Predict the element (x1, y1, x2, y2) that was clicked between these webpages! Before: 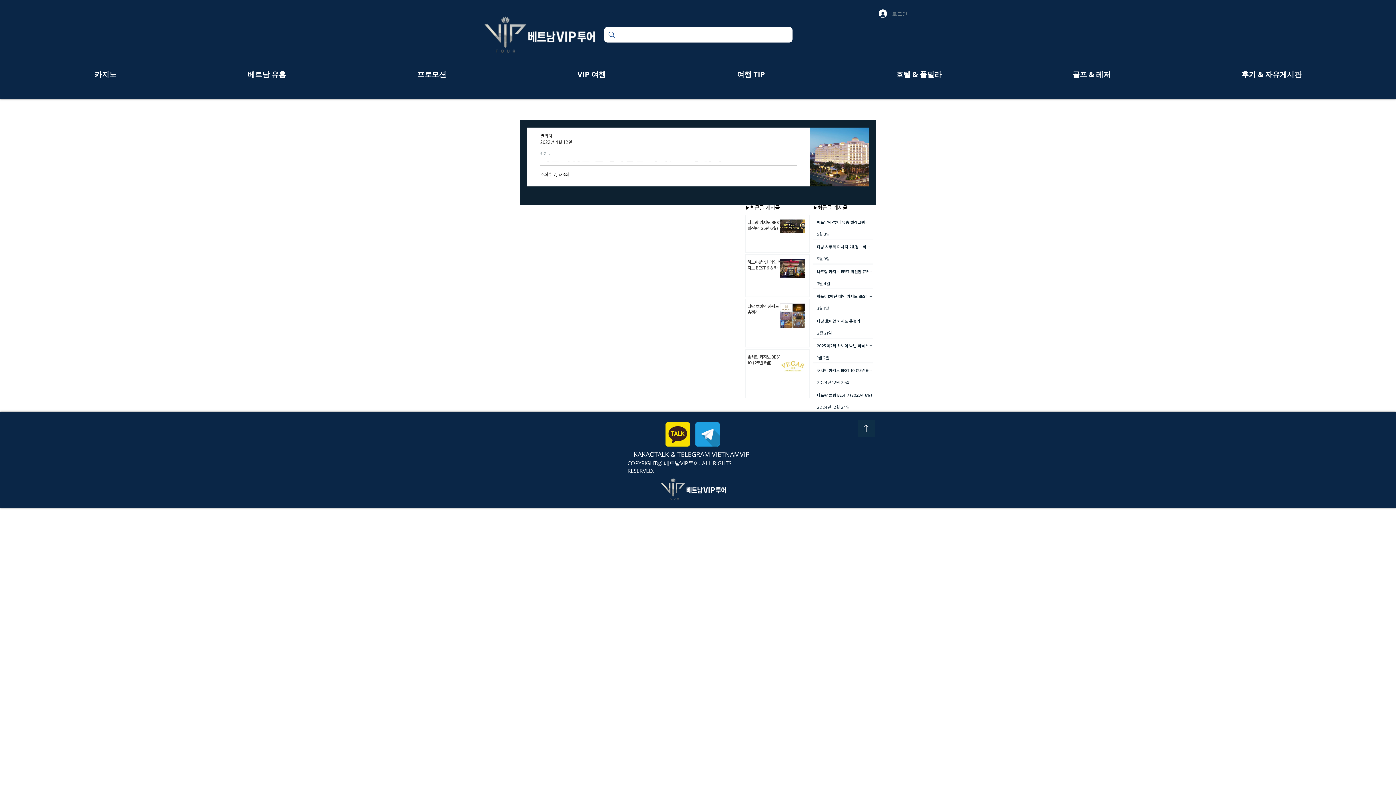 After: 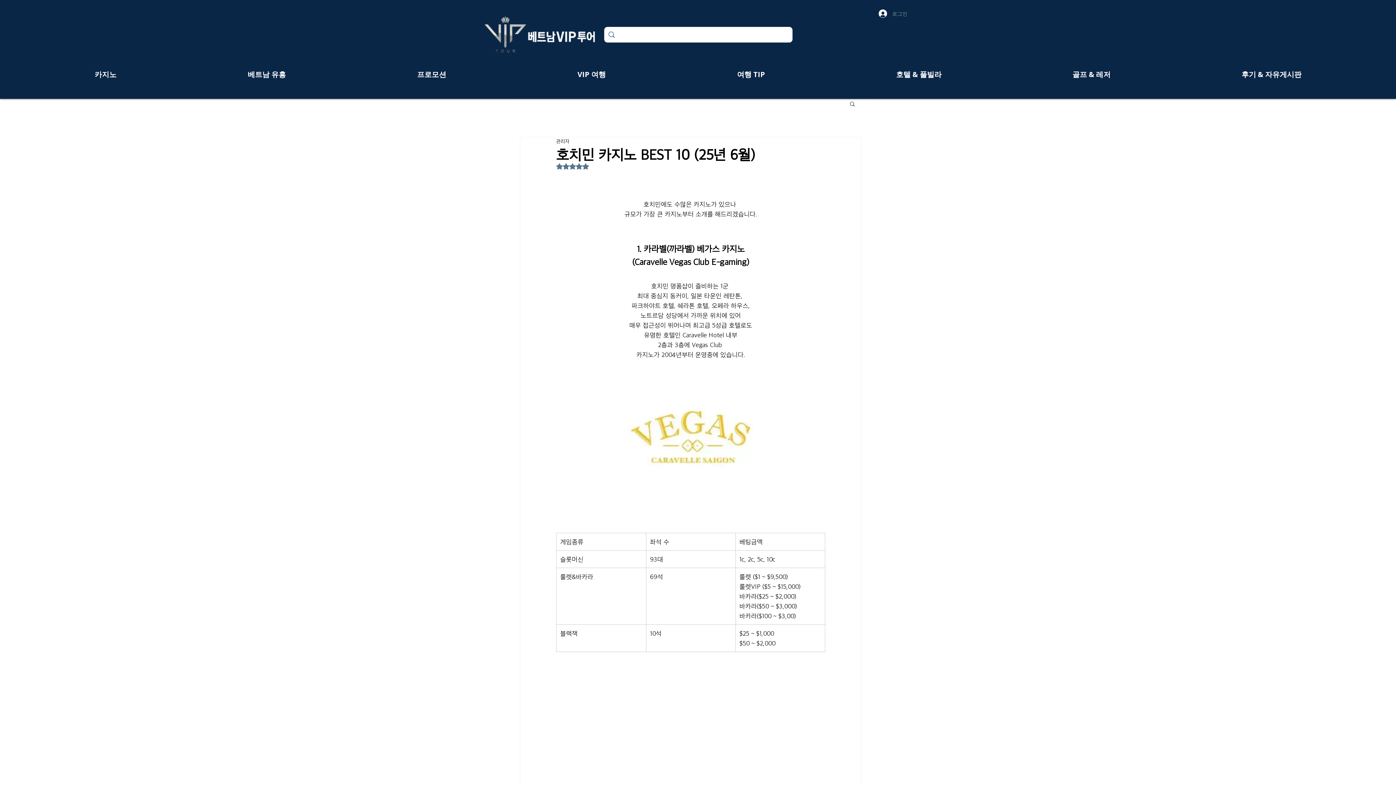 Action: bbox: (747, 354, 782, 368) label: 호치민 카지노 BEST 10 (25년 6월)